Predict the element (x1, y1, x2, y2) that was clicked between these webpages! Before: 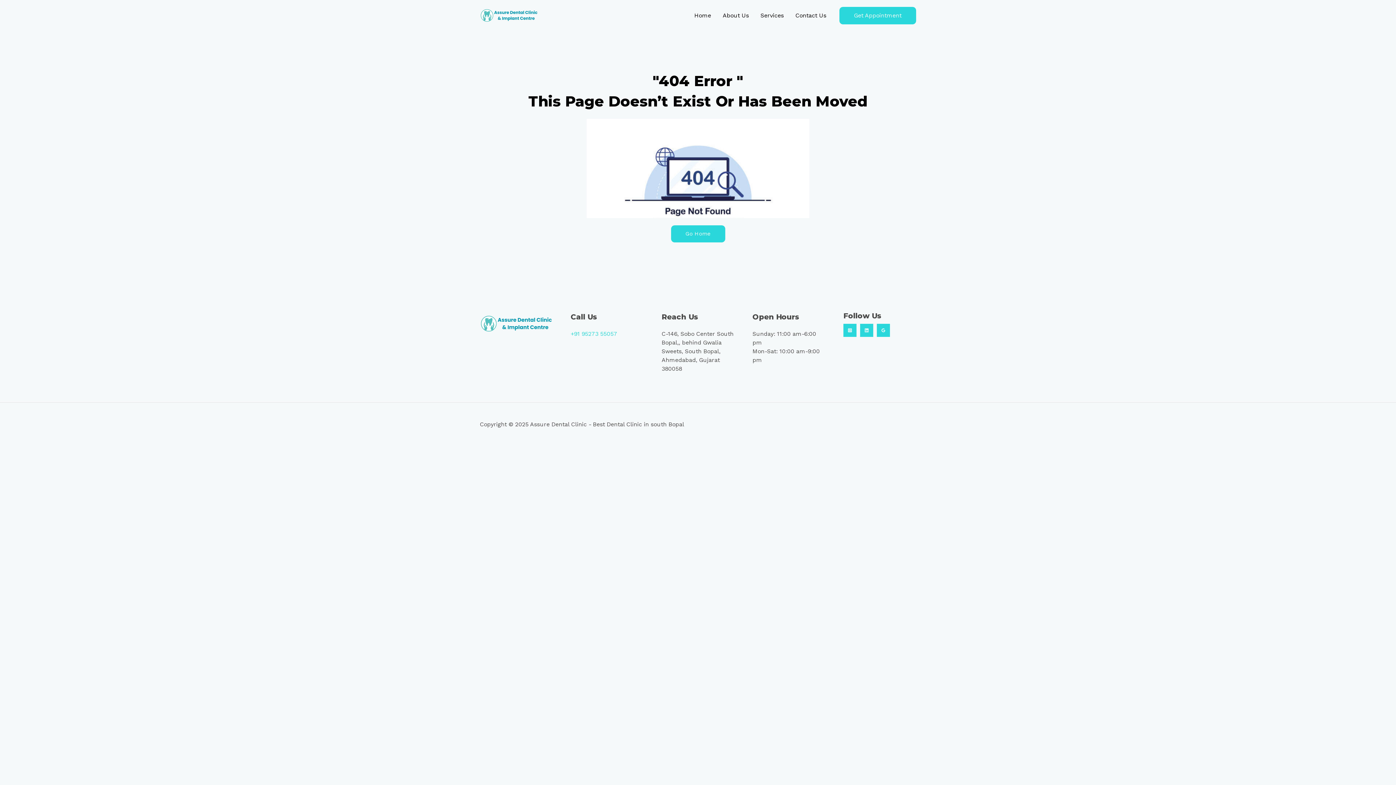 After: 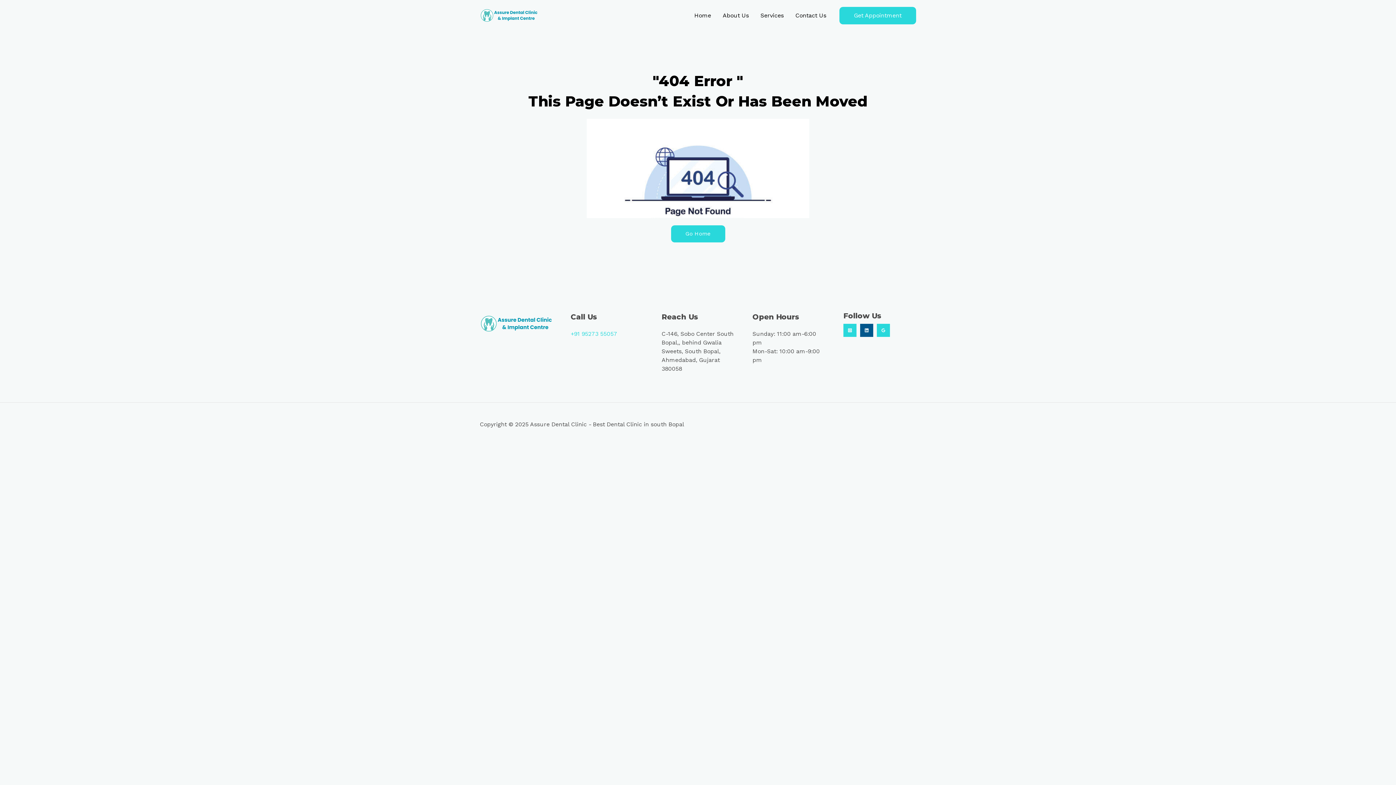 Action: bbox: (860, 324, 873, 337) label: Linkedin